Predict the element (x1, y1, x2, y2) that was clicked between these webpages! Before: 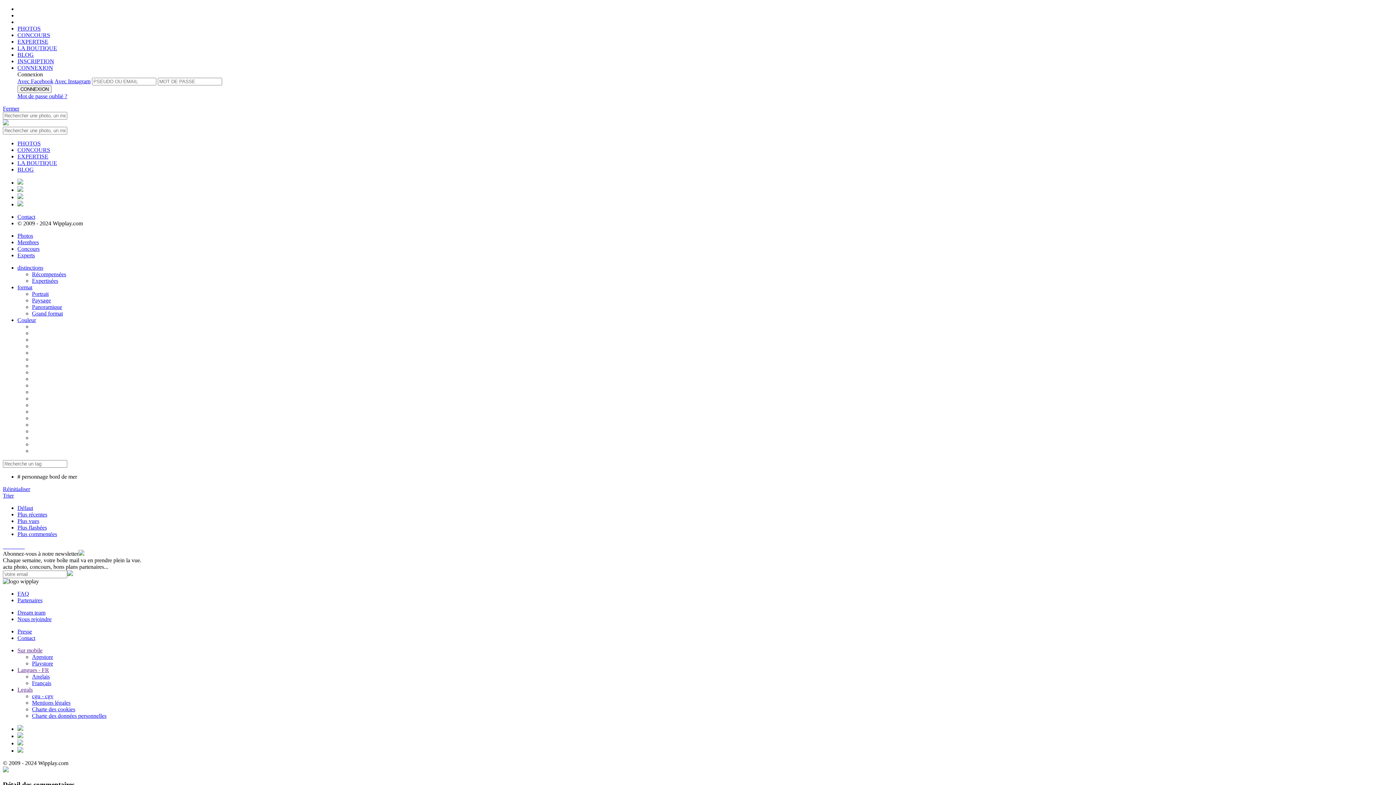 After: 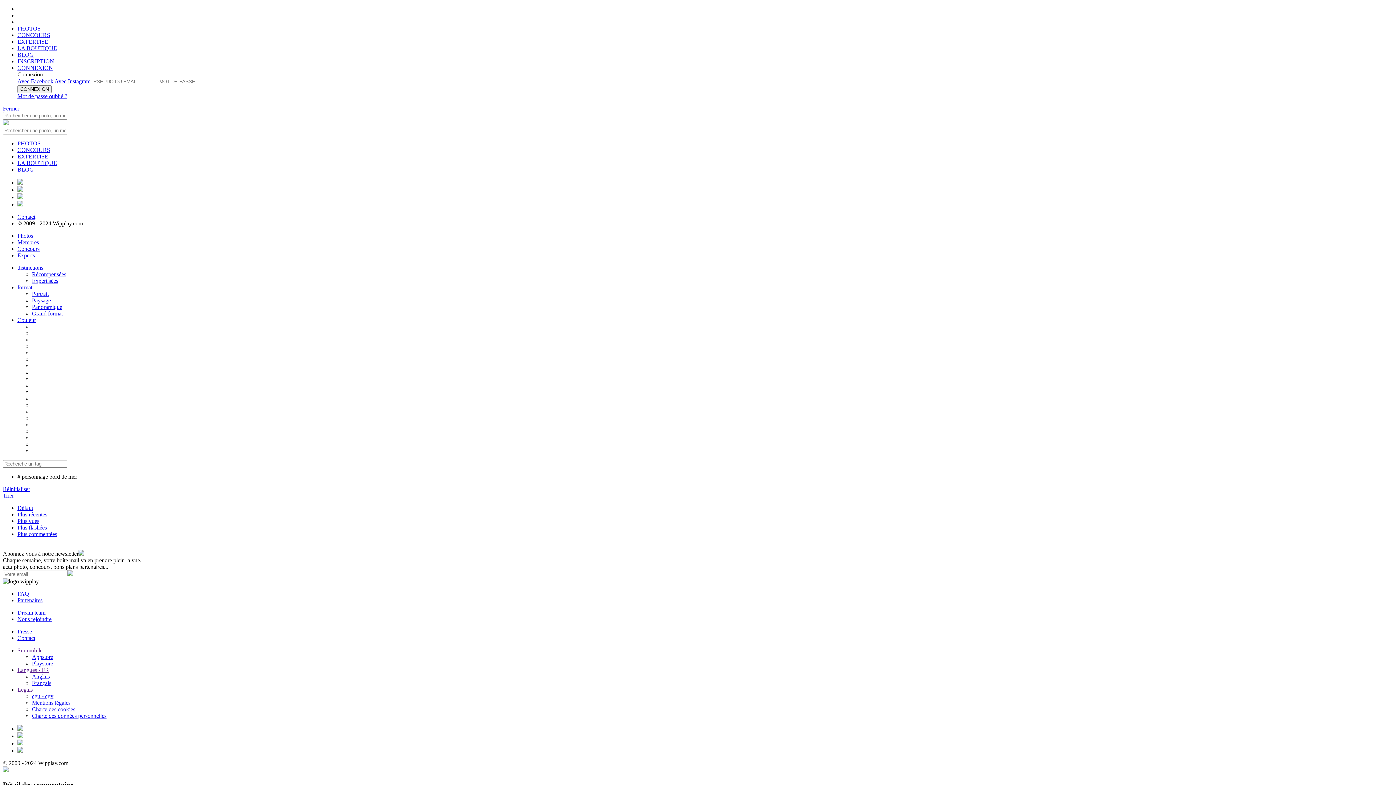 Action: label: format bbox: (17, 284, 32, 290)